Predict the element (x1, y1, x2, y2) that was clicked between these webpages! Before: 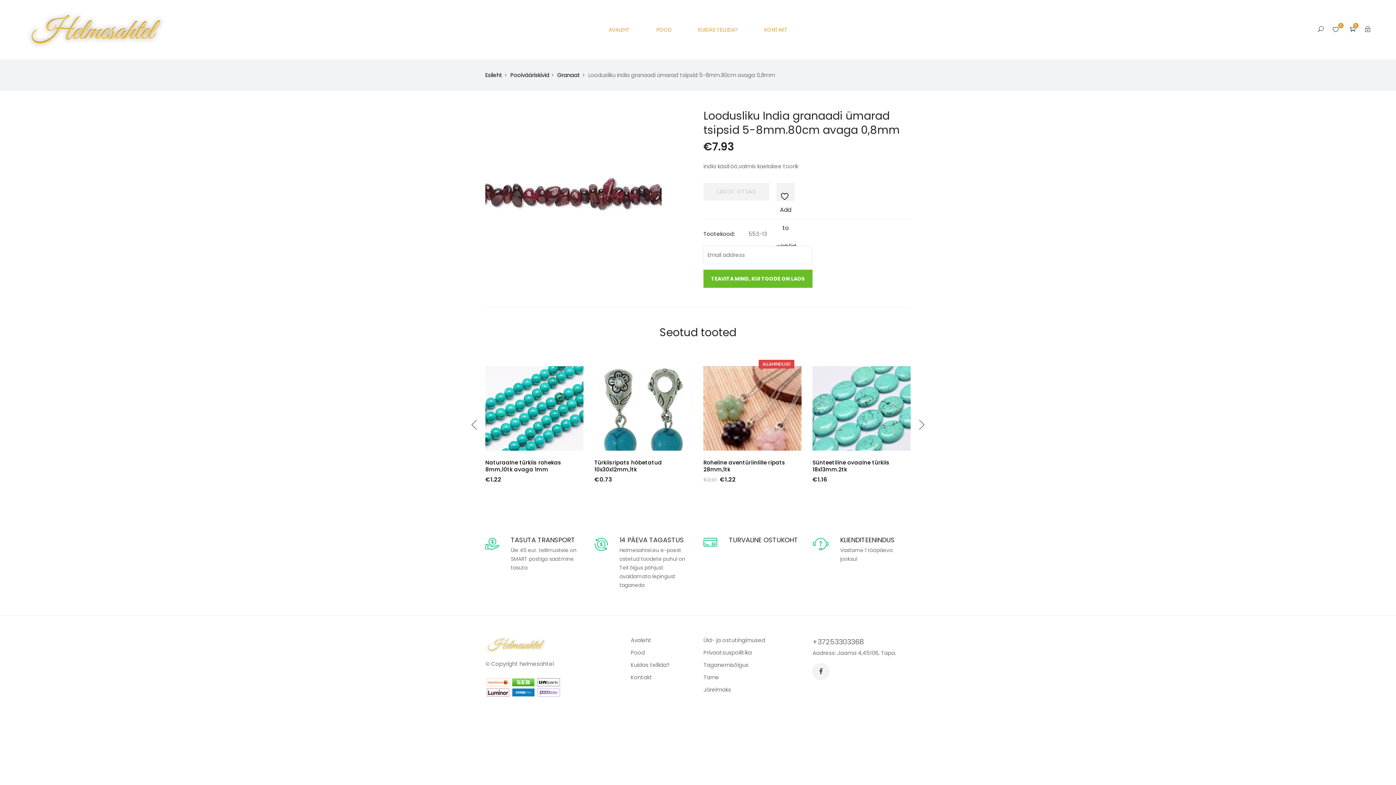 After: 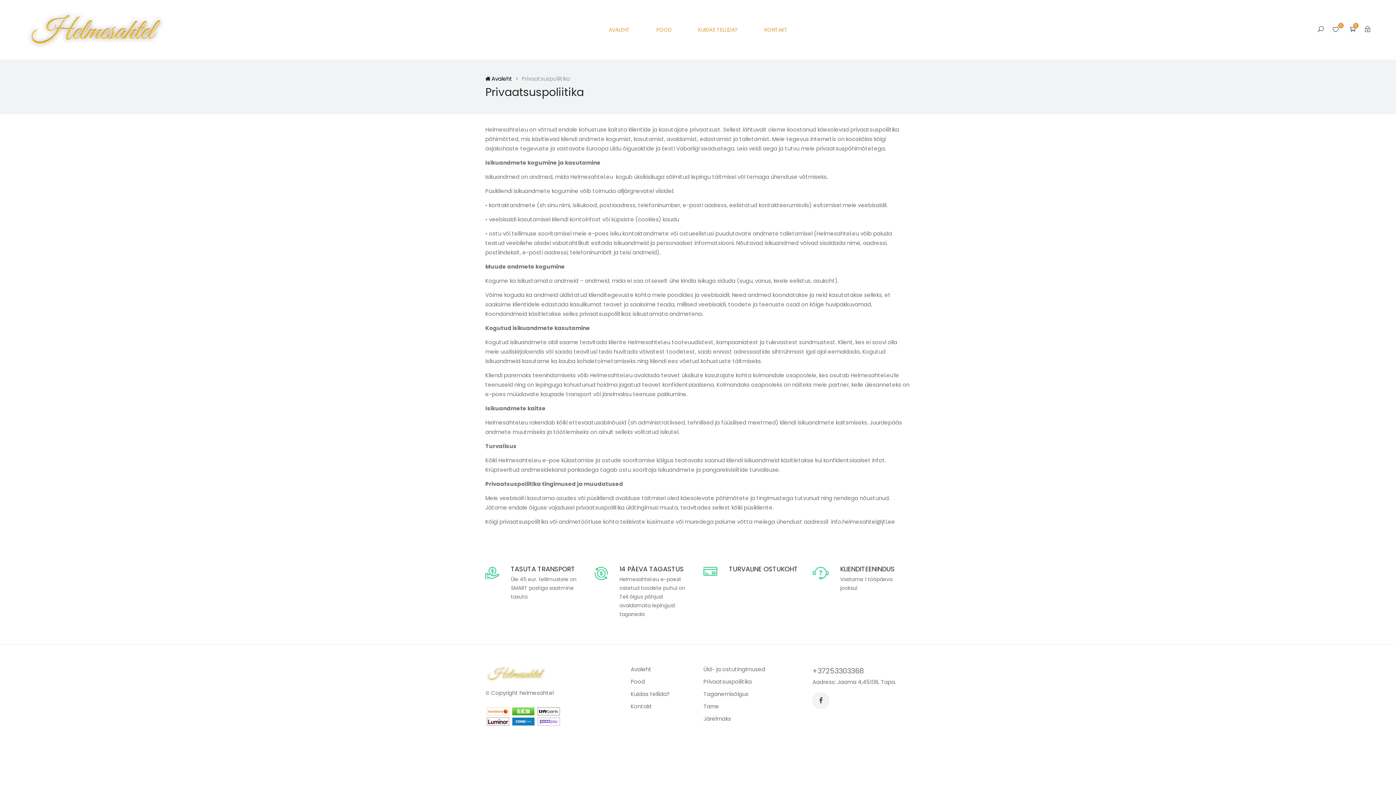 Action: label: Privaatsuspoliitika bbox: (703, 649, 752, 656)